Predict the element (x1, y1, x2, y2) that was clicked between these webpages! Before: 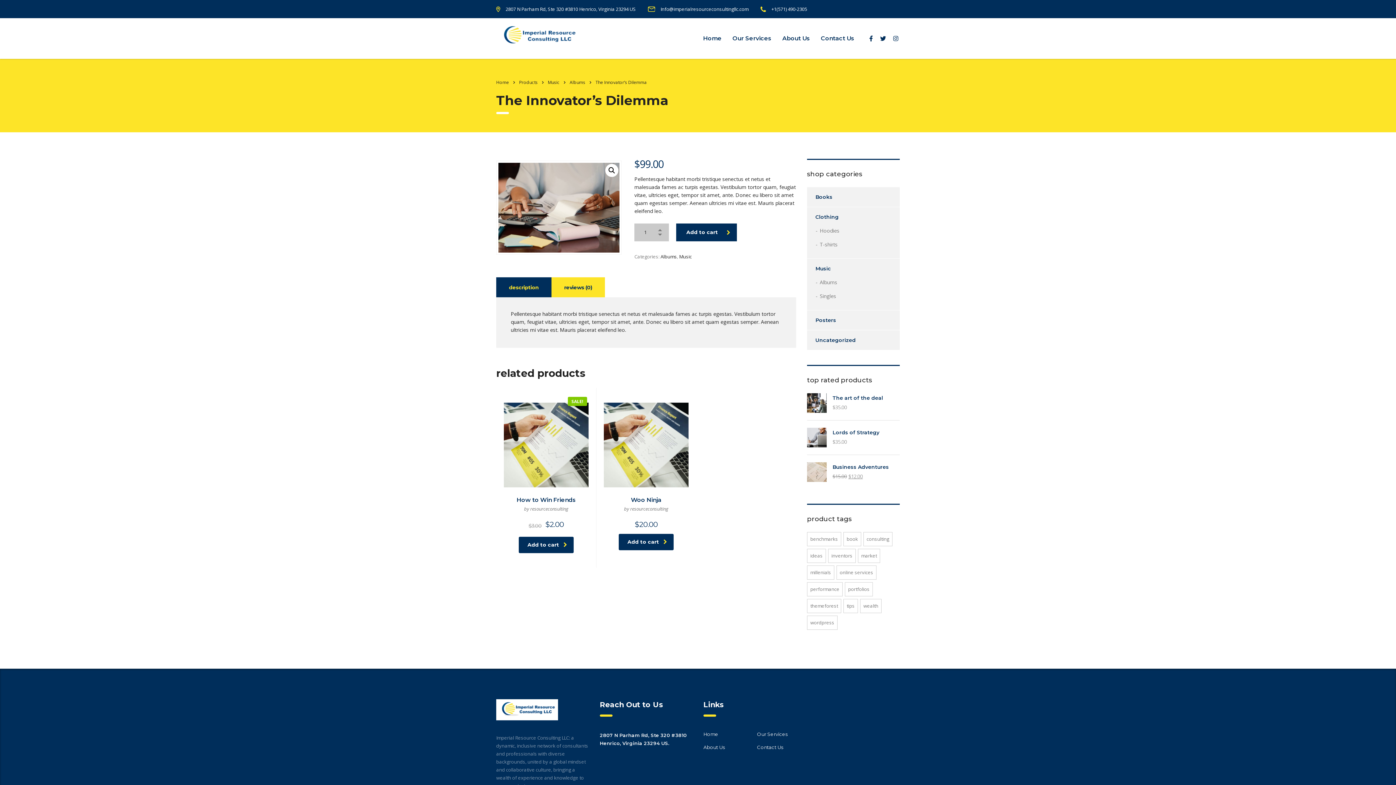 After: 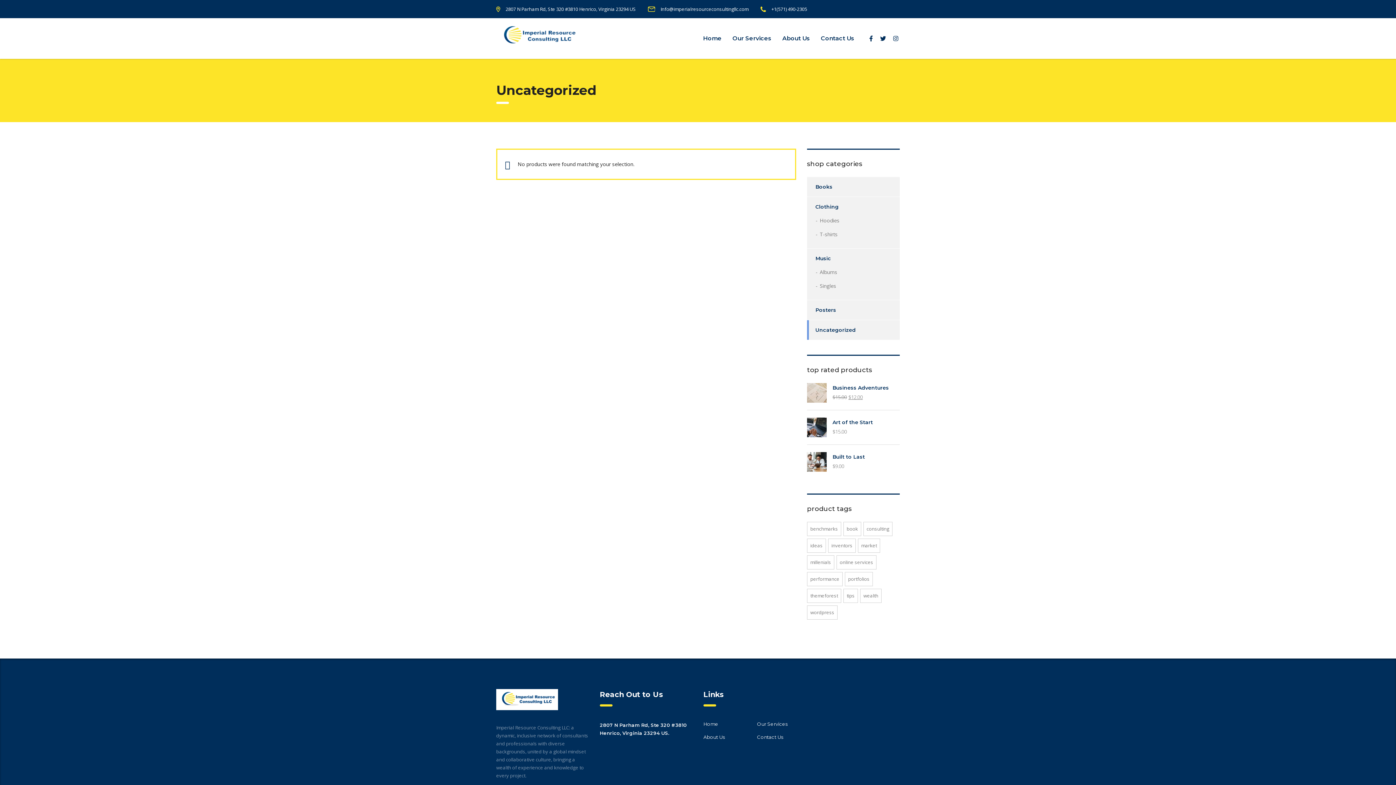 Action: label: Uncategorized bbox: (807, 330, 856, 350)